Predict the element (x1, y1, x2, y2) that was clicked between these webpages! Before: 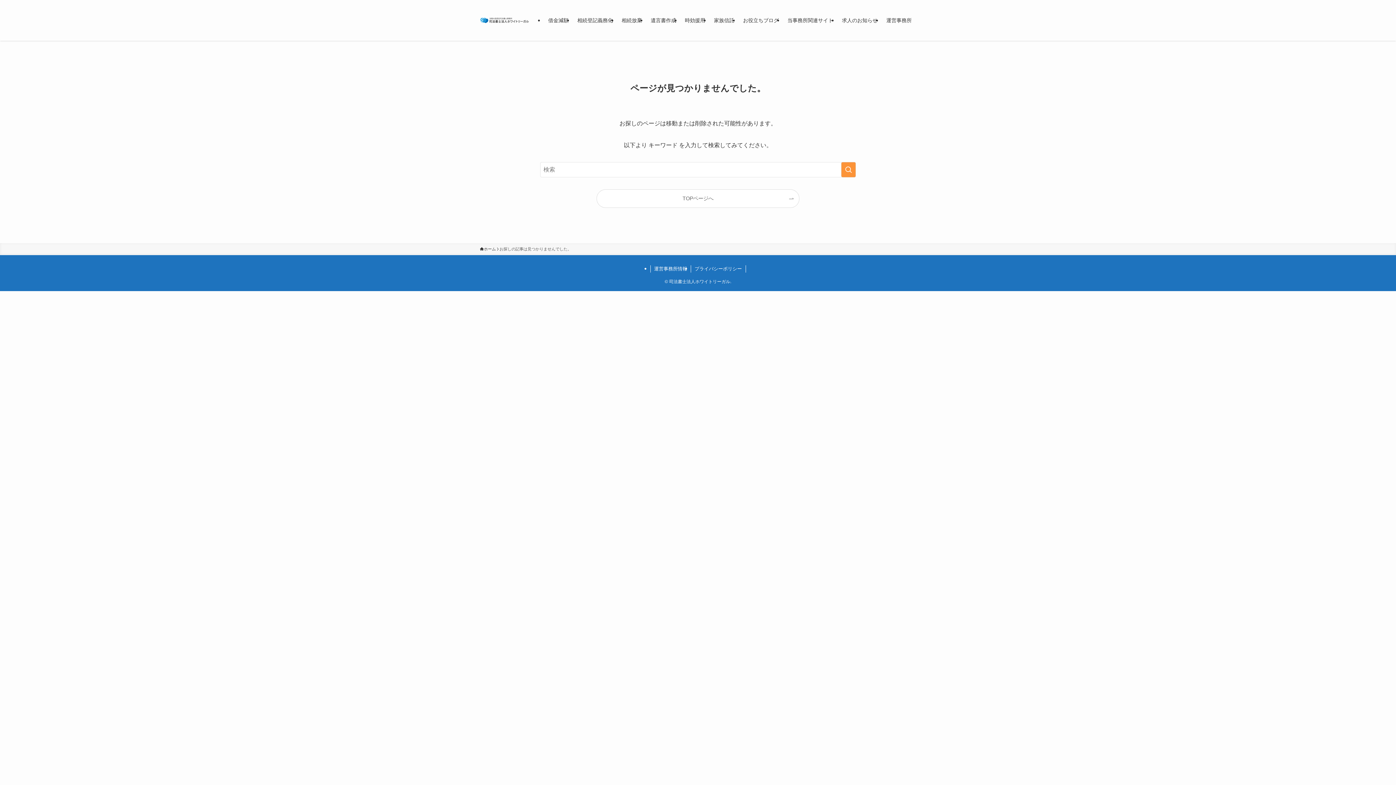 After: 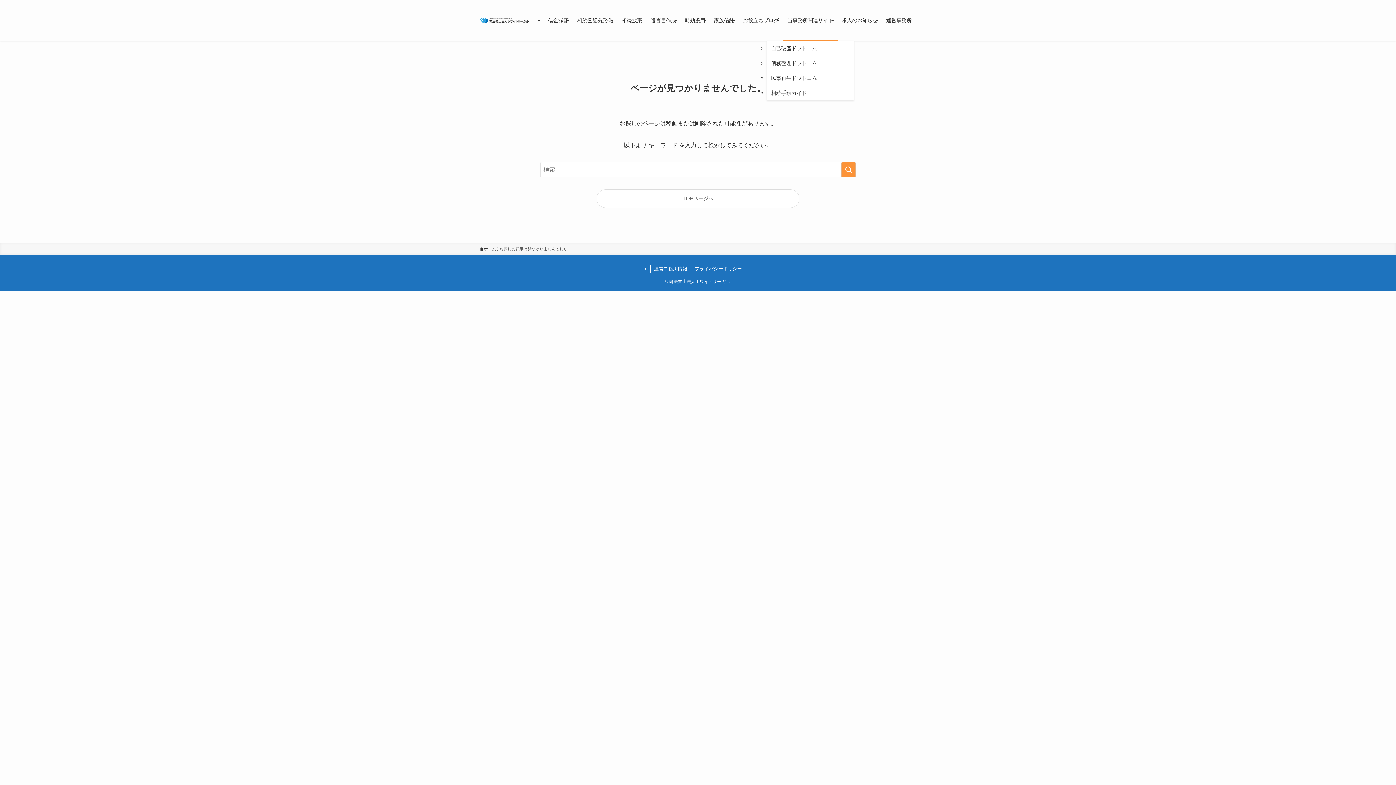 Action: label: 当事務所関連サイト bbox: (783, 0, 837, 40)